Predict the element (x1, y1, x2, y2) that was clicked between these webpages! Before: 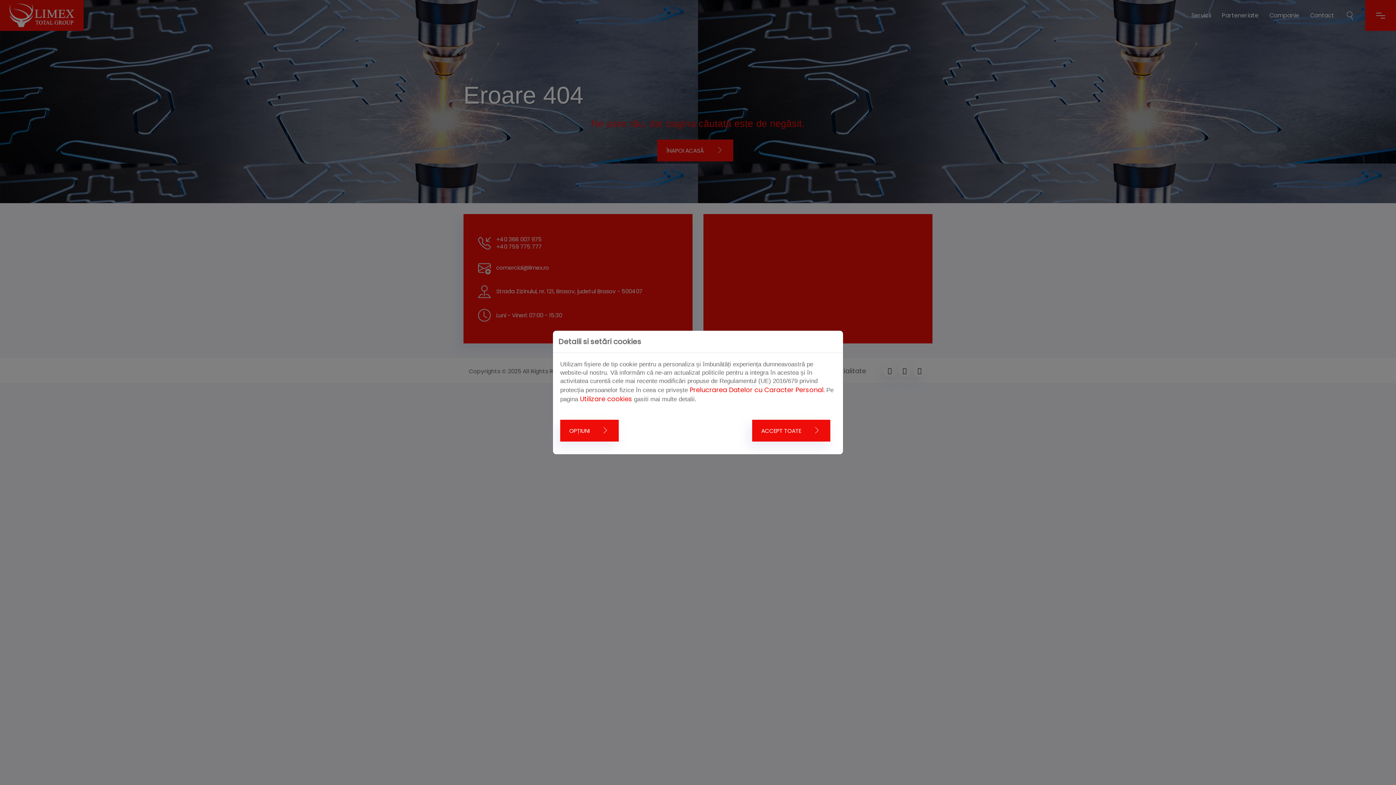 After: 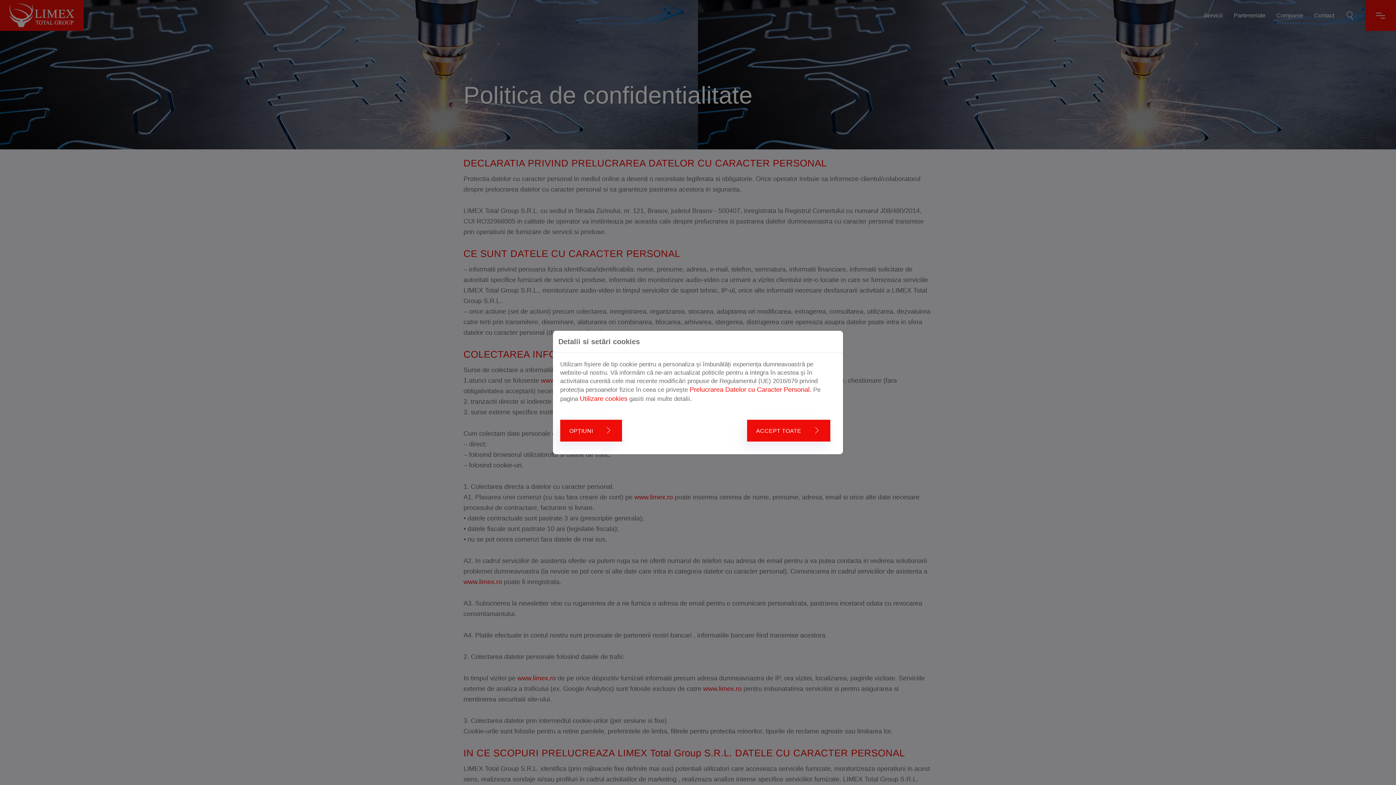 Action: bbox: (689, 385, 824, 394) label: Prelucrarea Datelor cu Caracter Personal.